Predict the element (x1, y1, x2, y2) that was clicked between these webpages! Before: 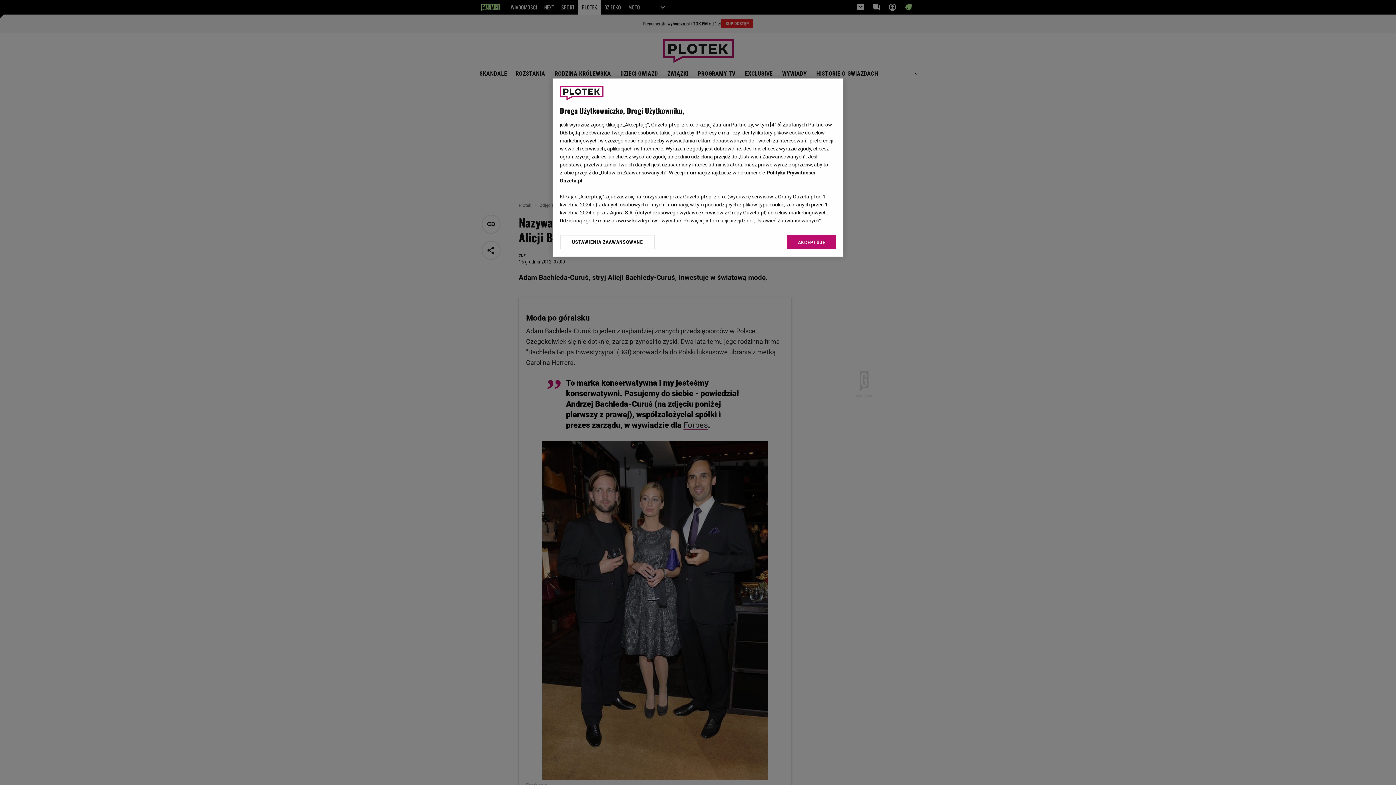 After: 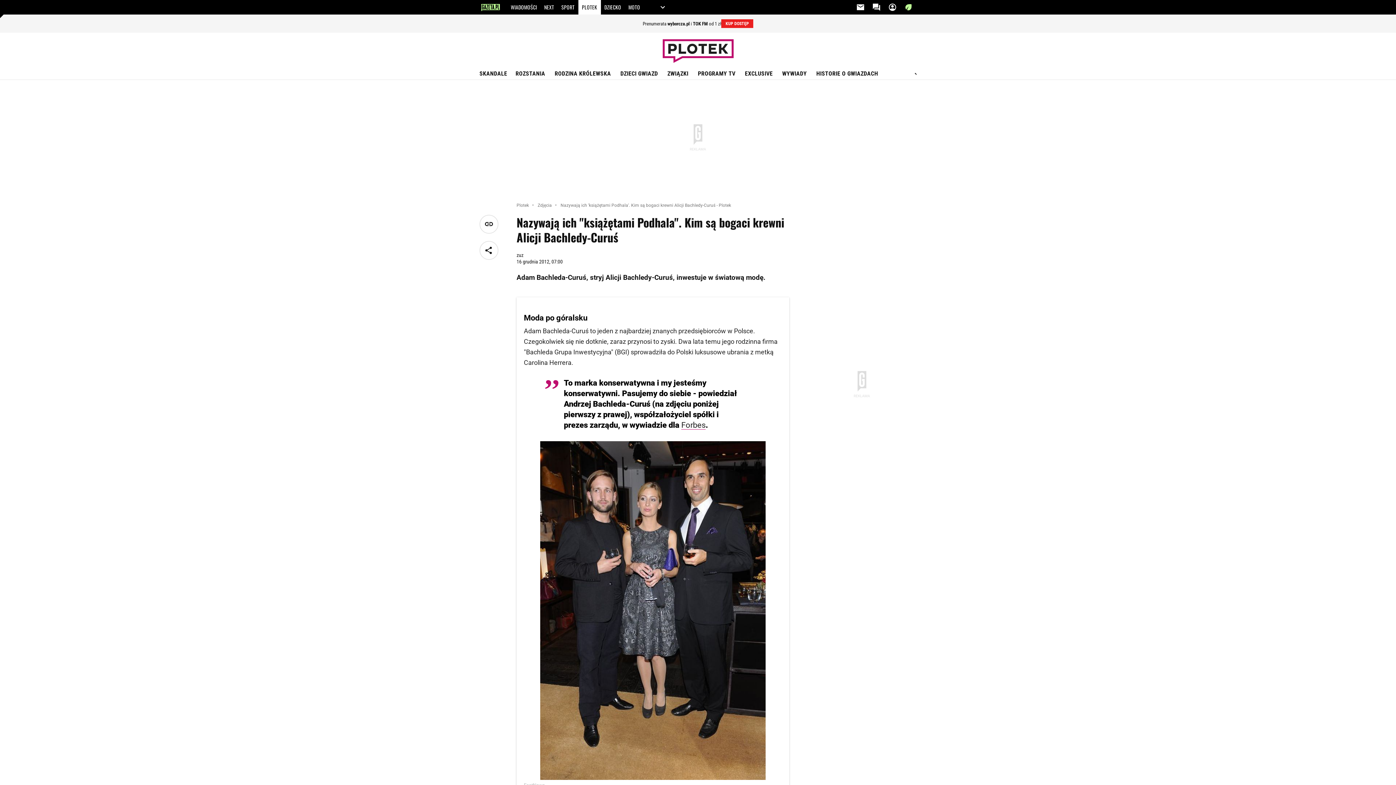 Action: bbox: (787, 234, 836, 249) label: AKCEPTUJĘ